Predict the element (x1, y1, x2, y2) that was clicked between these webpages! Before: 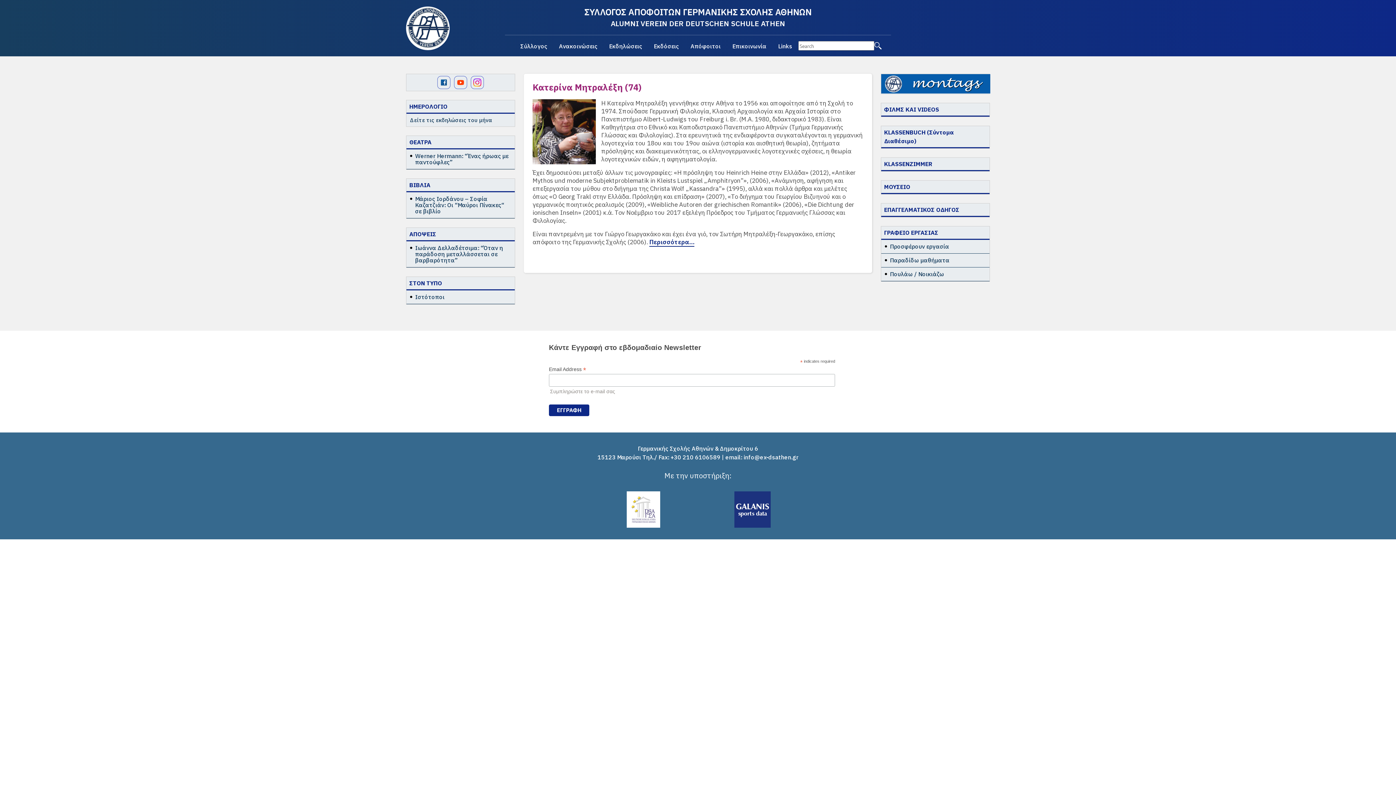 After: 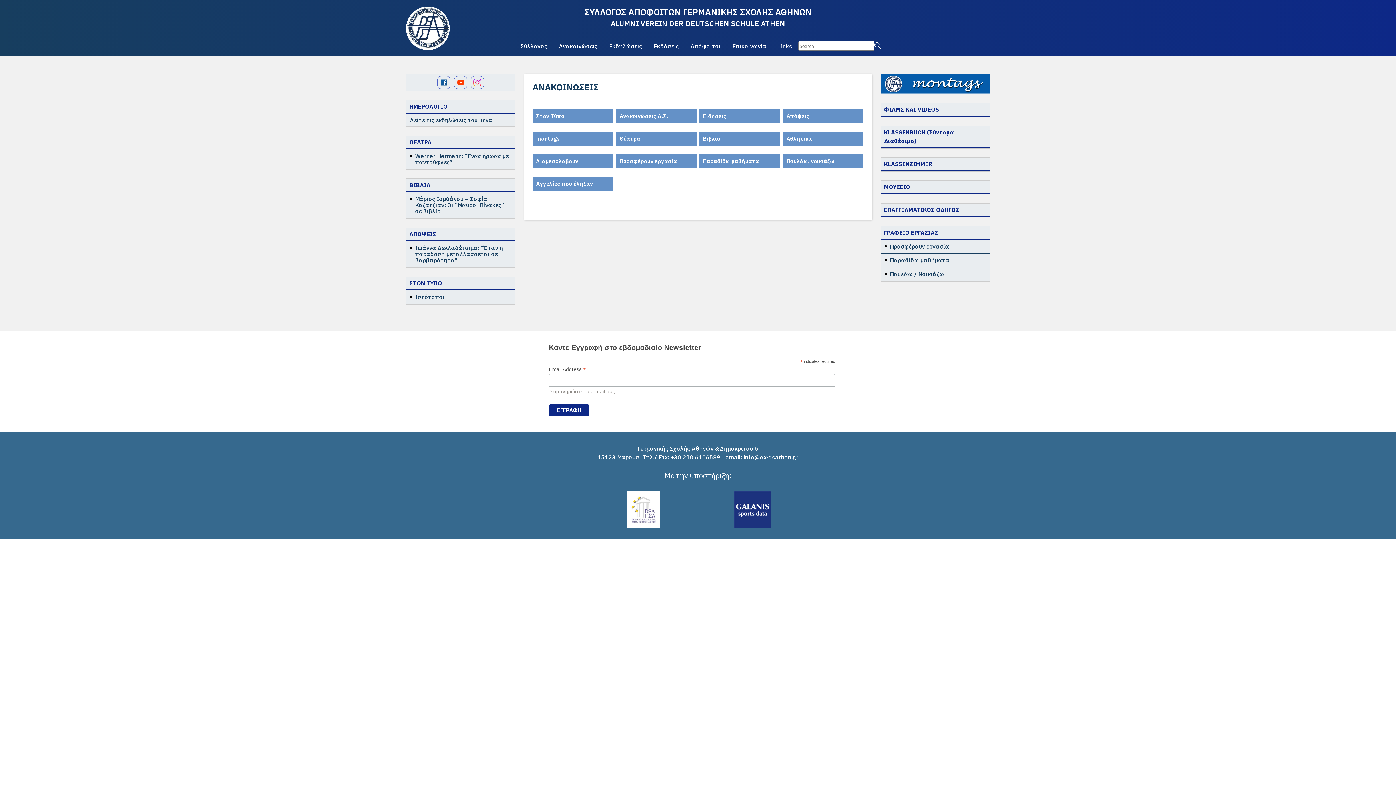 Action: label: Ανακοινώσεις bbox: (559, 42, 597, 49)